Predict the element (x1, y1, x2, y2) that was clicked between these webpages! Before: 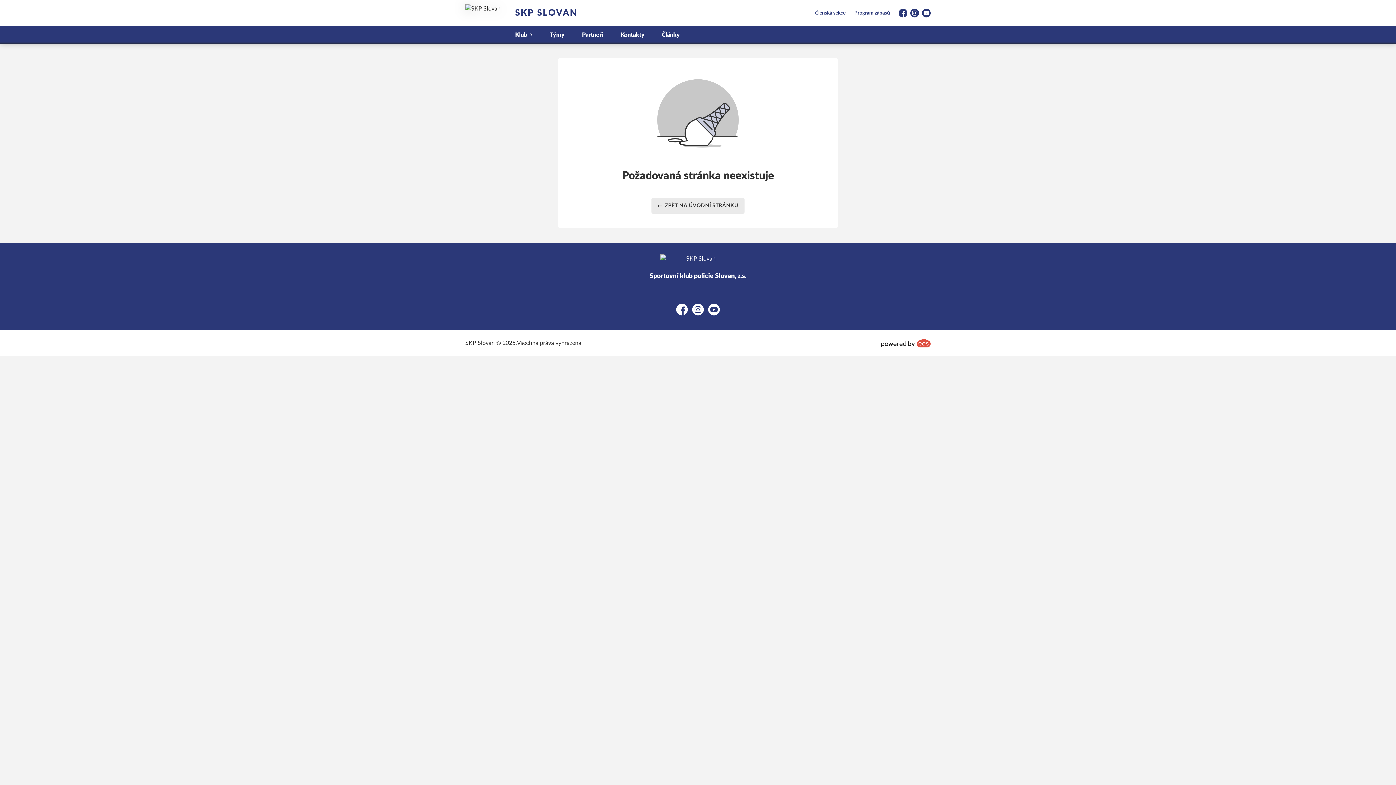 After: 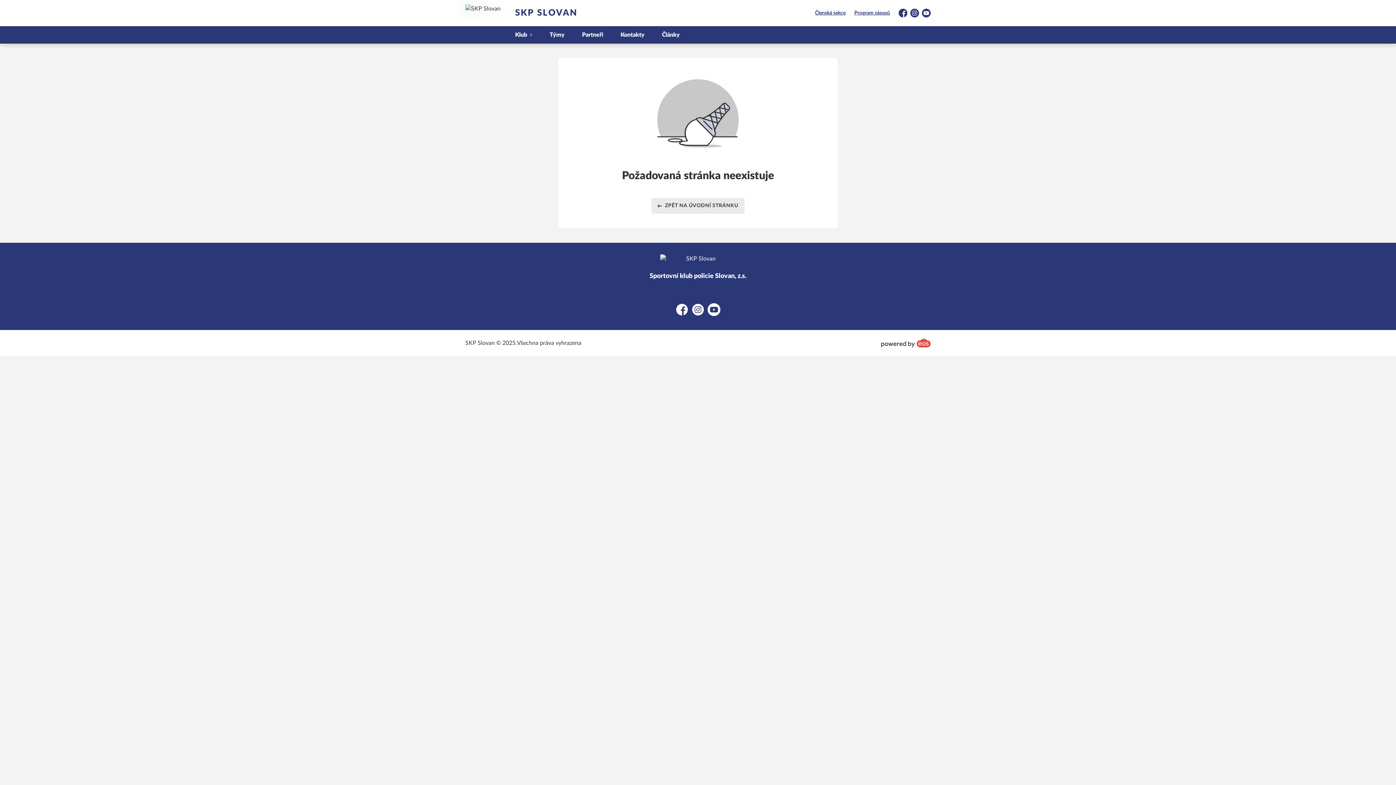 Action: bbox: (708, 304, 720, 315) label: YouTube